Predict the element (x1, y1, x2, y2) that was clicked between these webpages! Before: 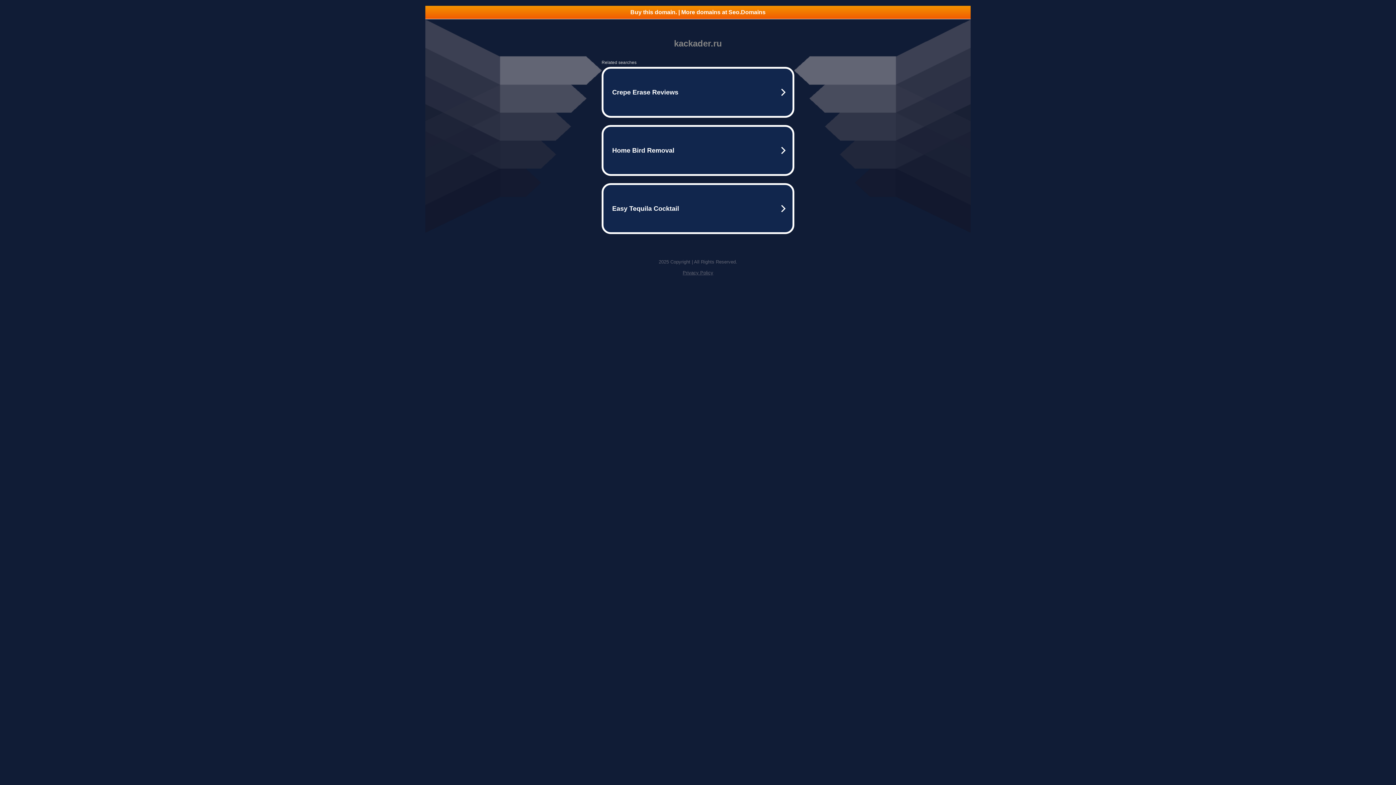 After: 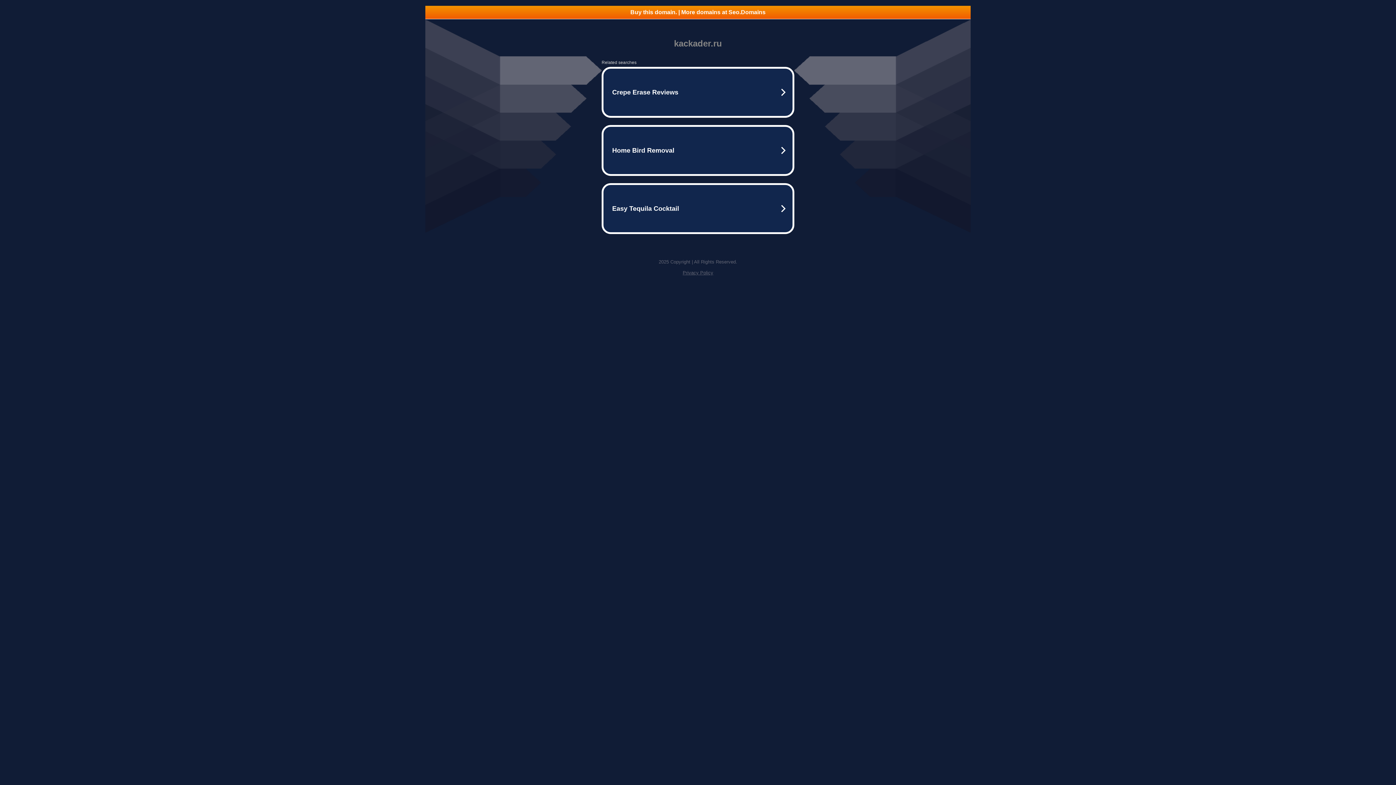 Action: label: Buy this domain. | More domains at Seo.Domains bbox: (425, 5, 970, 18)